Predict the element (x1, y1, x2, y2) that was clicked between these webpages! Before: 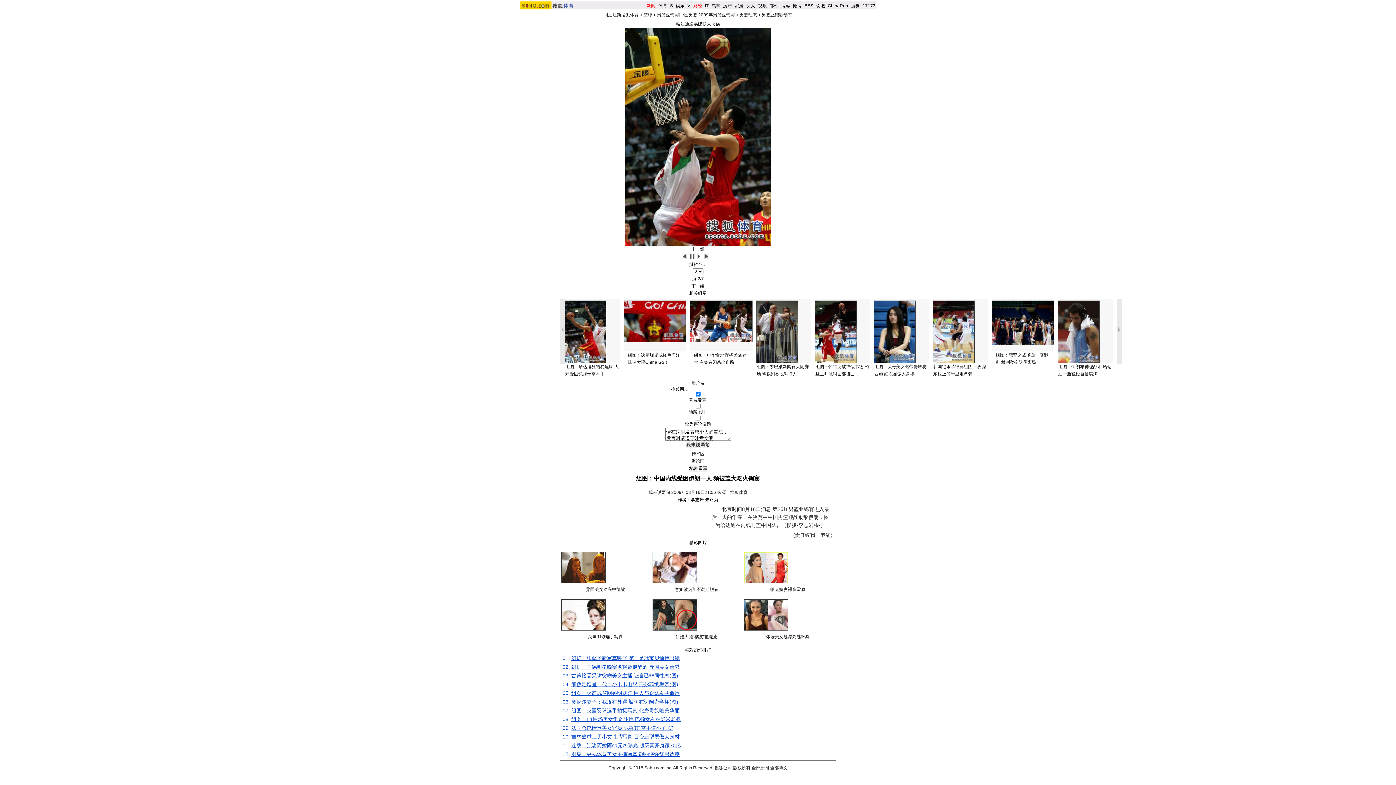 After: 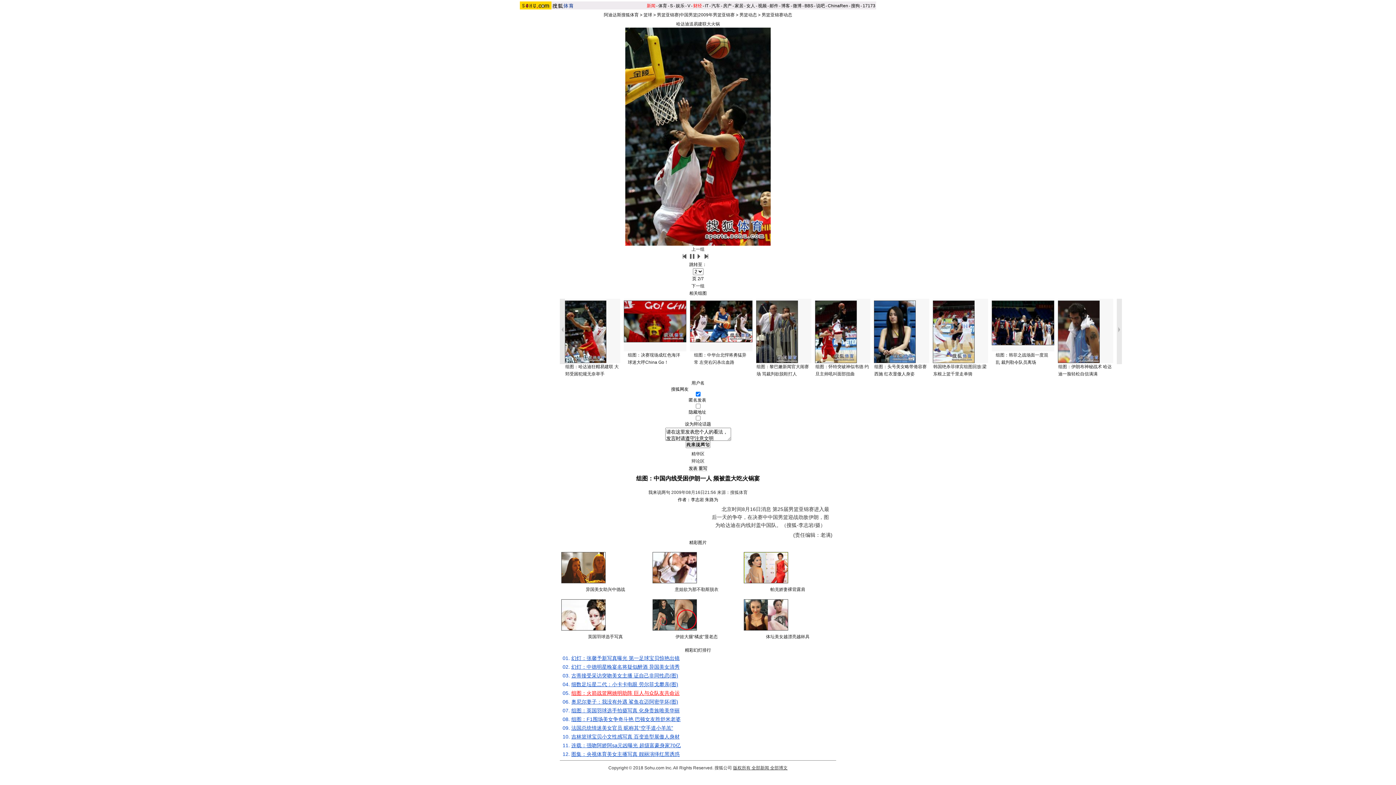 Action: label: 组图：火箭战篮网姚明助阵 巨人与众队友共命运 bbox: (571, 690, 679, 696)